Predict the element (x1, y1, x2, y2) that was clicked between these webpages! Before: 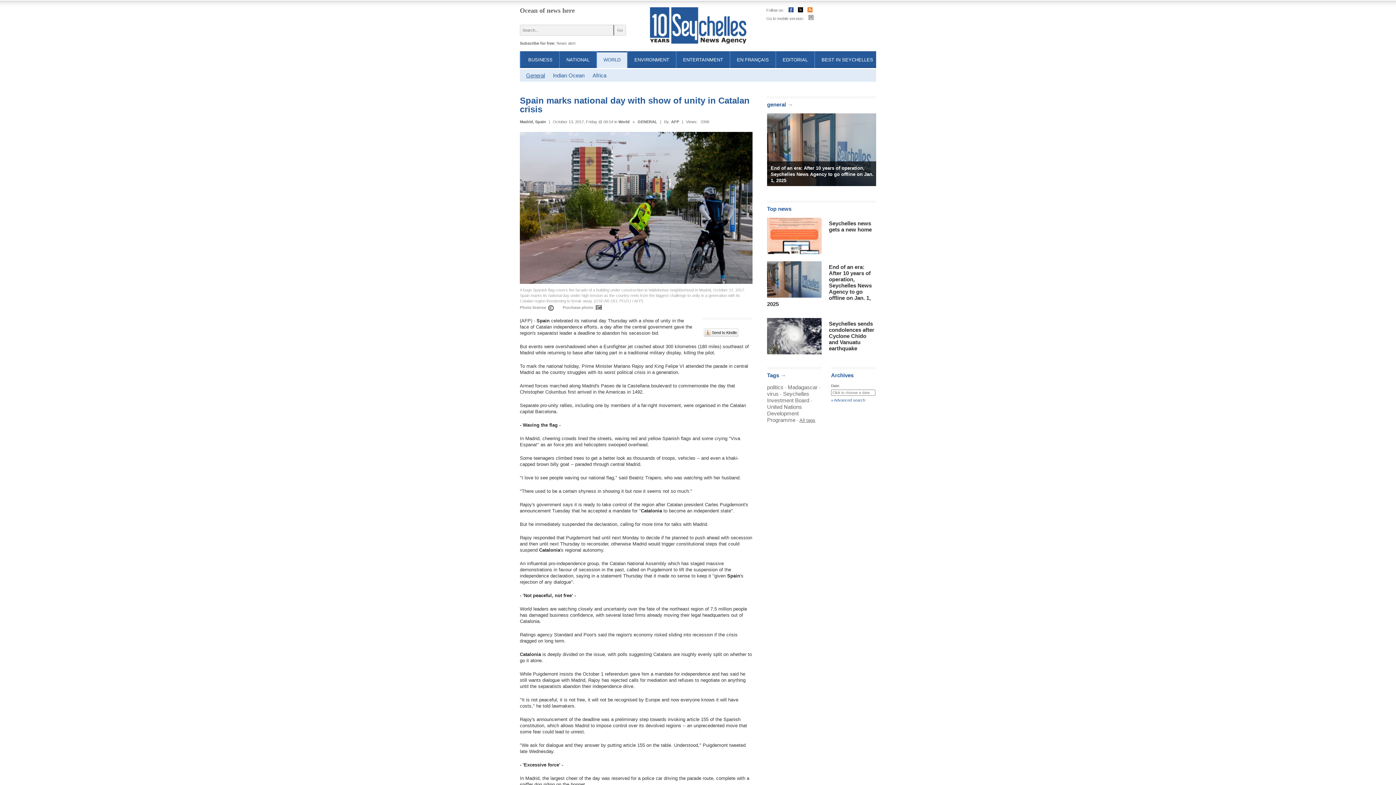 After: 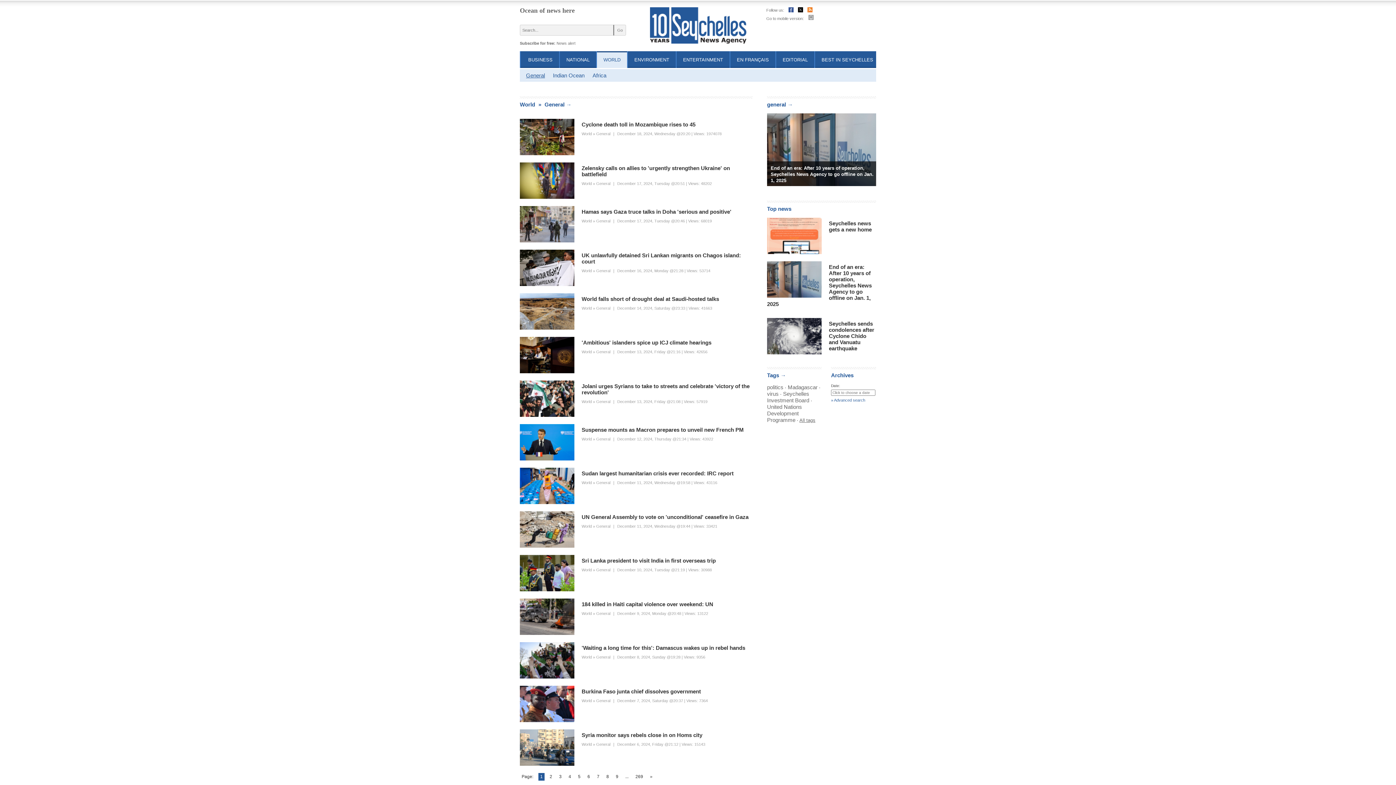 Action: bbox: (526, 72, 545, 78) label: General